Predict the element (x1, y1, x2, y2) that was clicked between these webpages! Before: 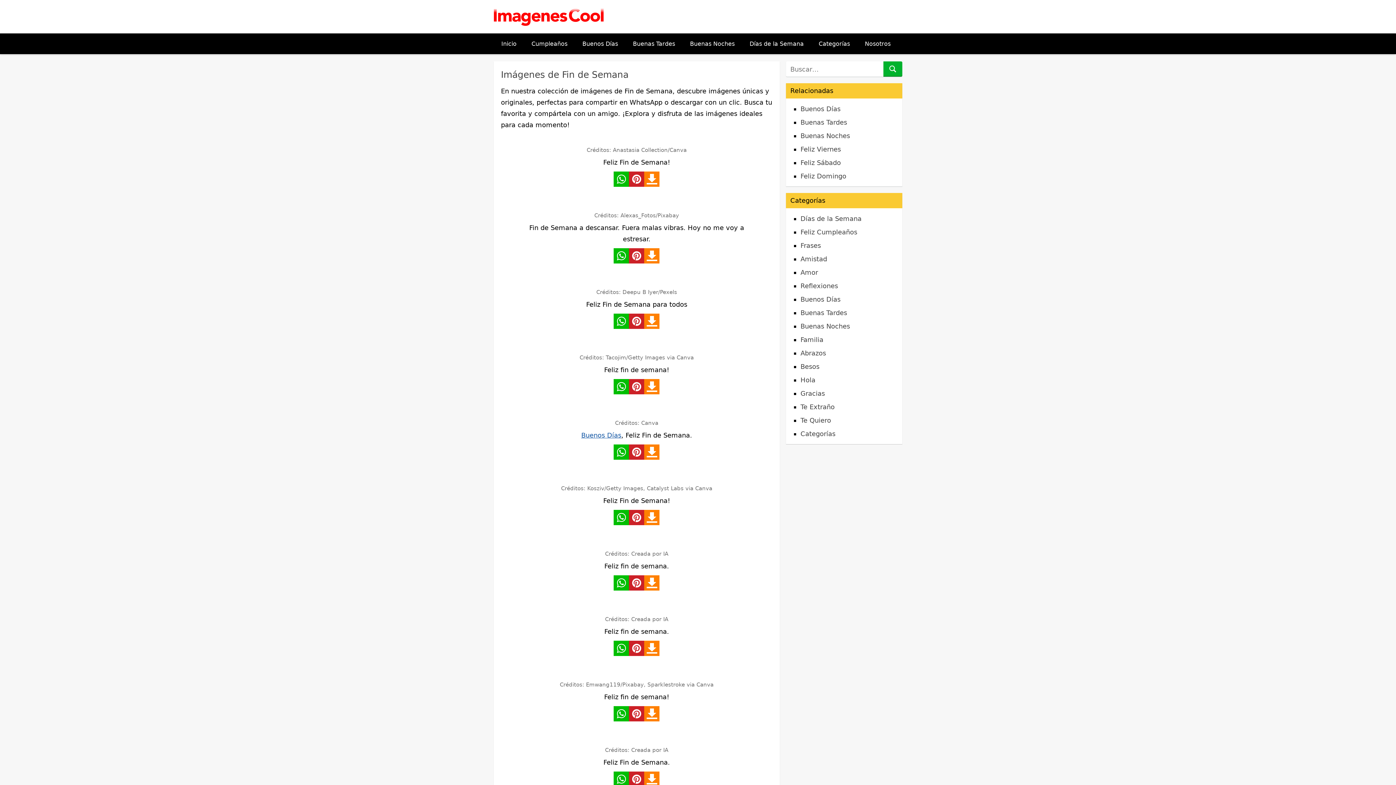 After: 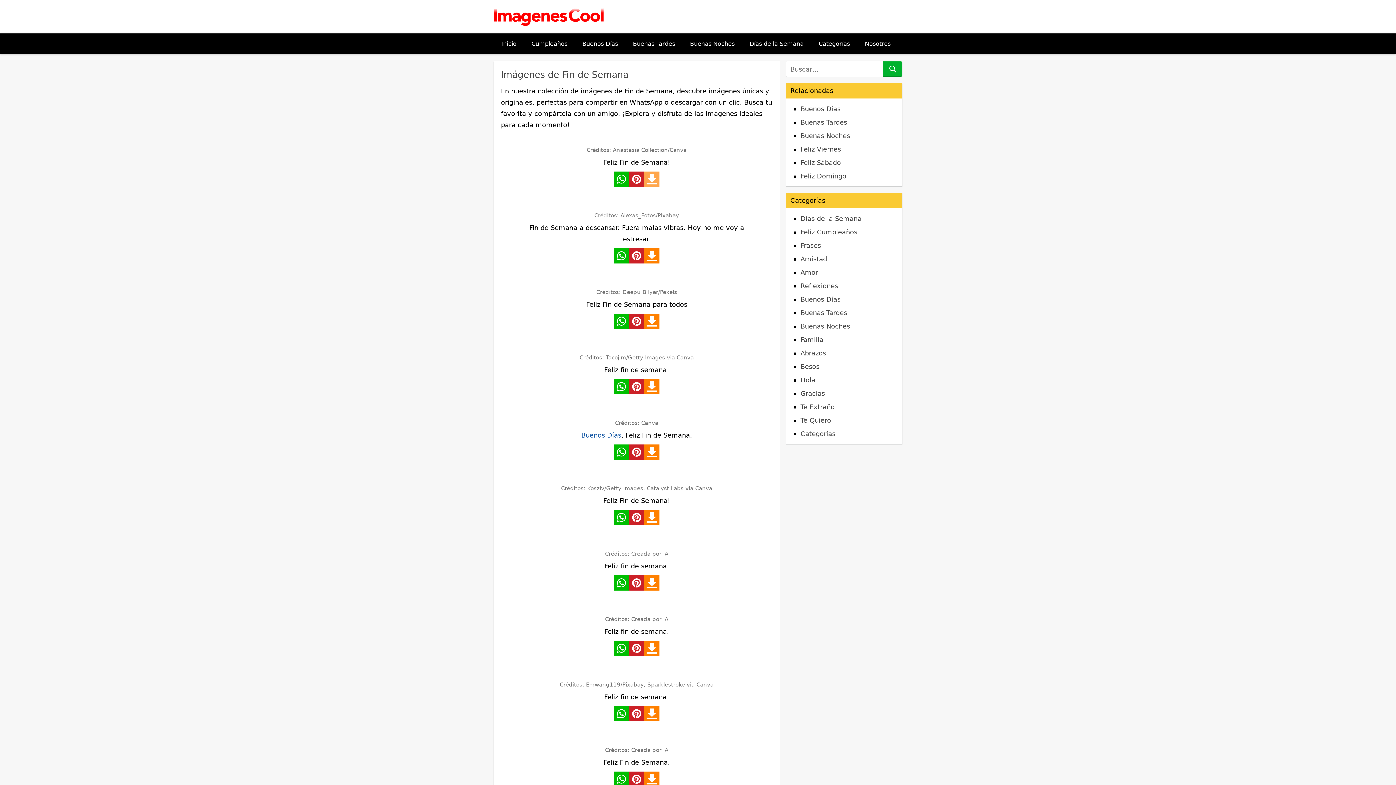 Action: bbox: (644, 171, 659, 186)